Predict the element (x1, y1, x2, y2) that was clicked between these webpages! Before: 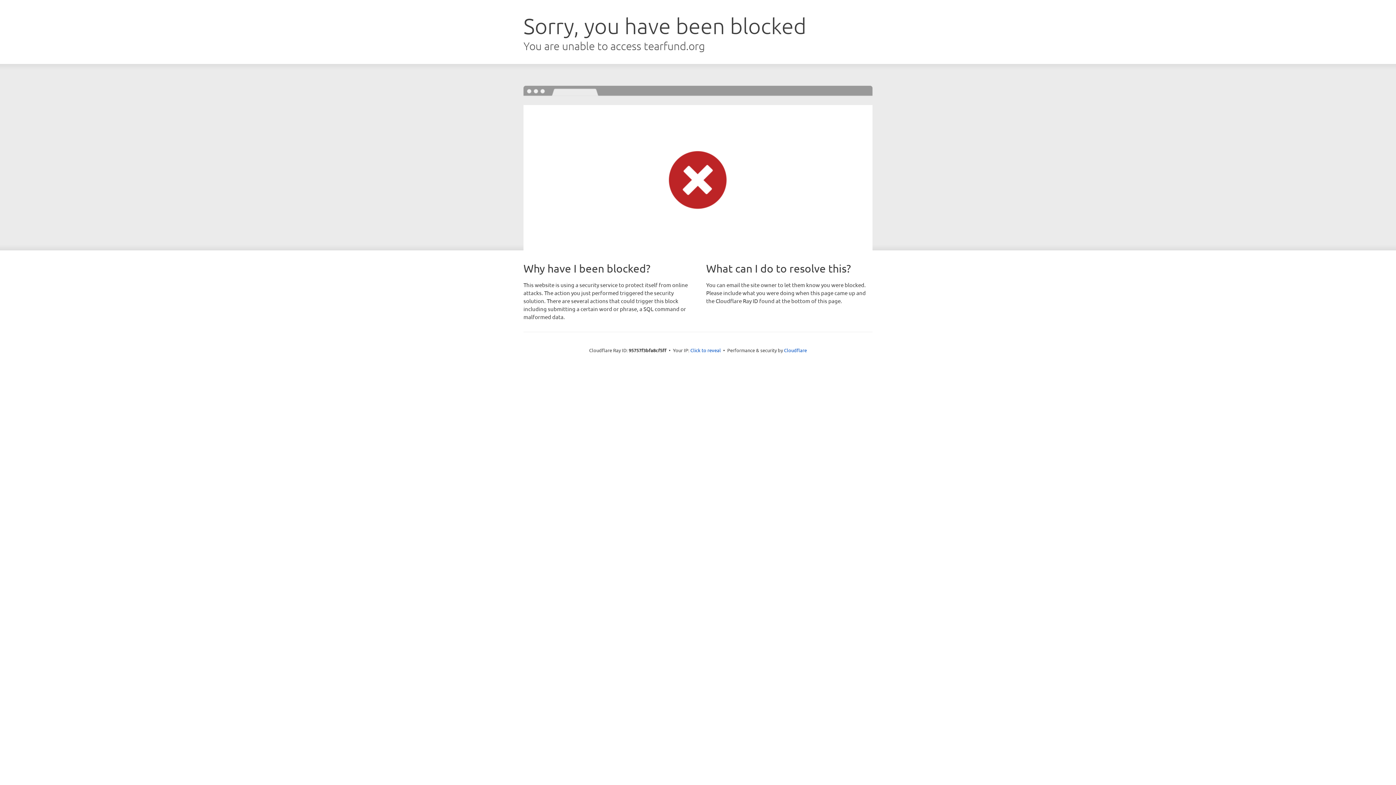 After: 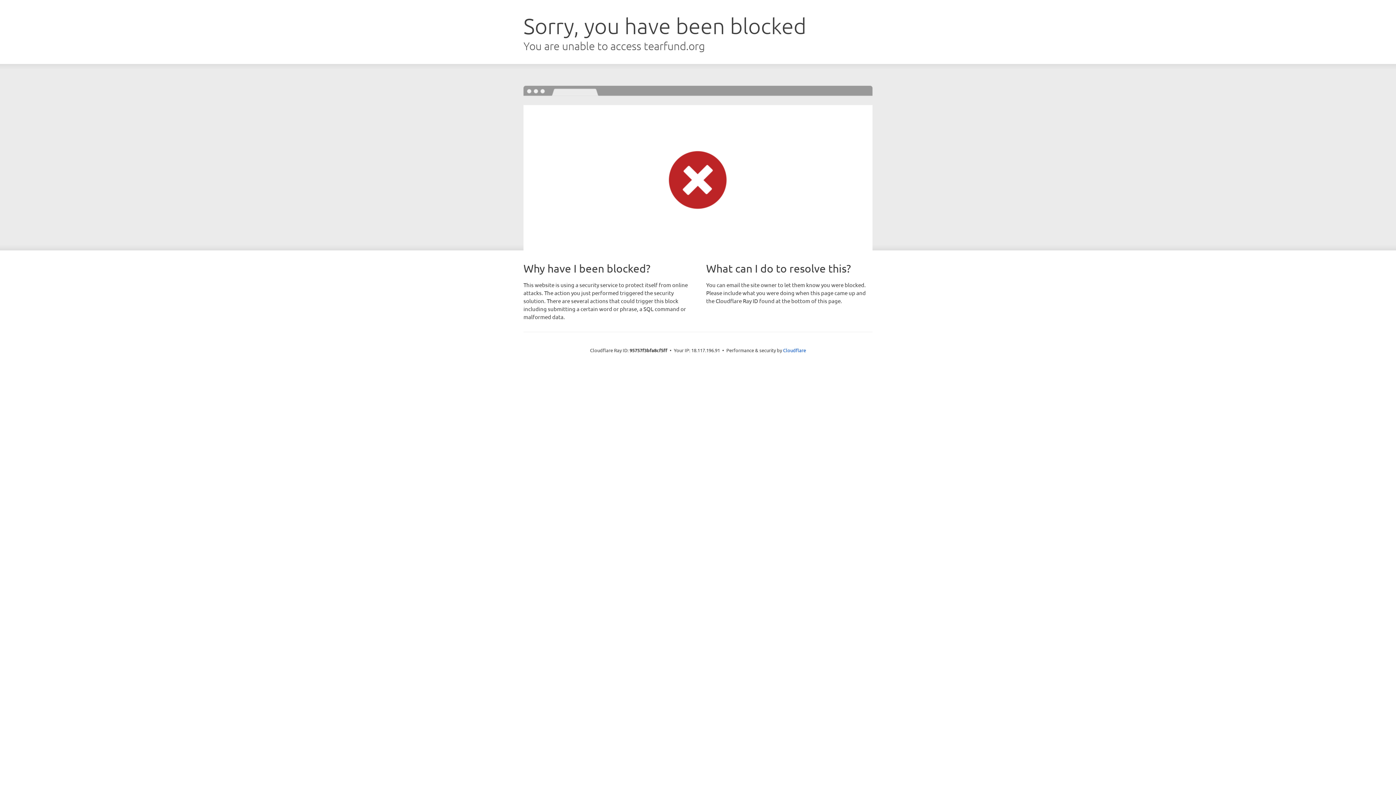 Action: label: Click to reveal bbox: (690, 346, 721, 353)